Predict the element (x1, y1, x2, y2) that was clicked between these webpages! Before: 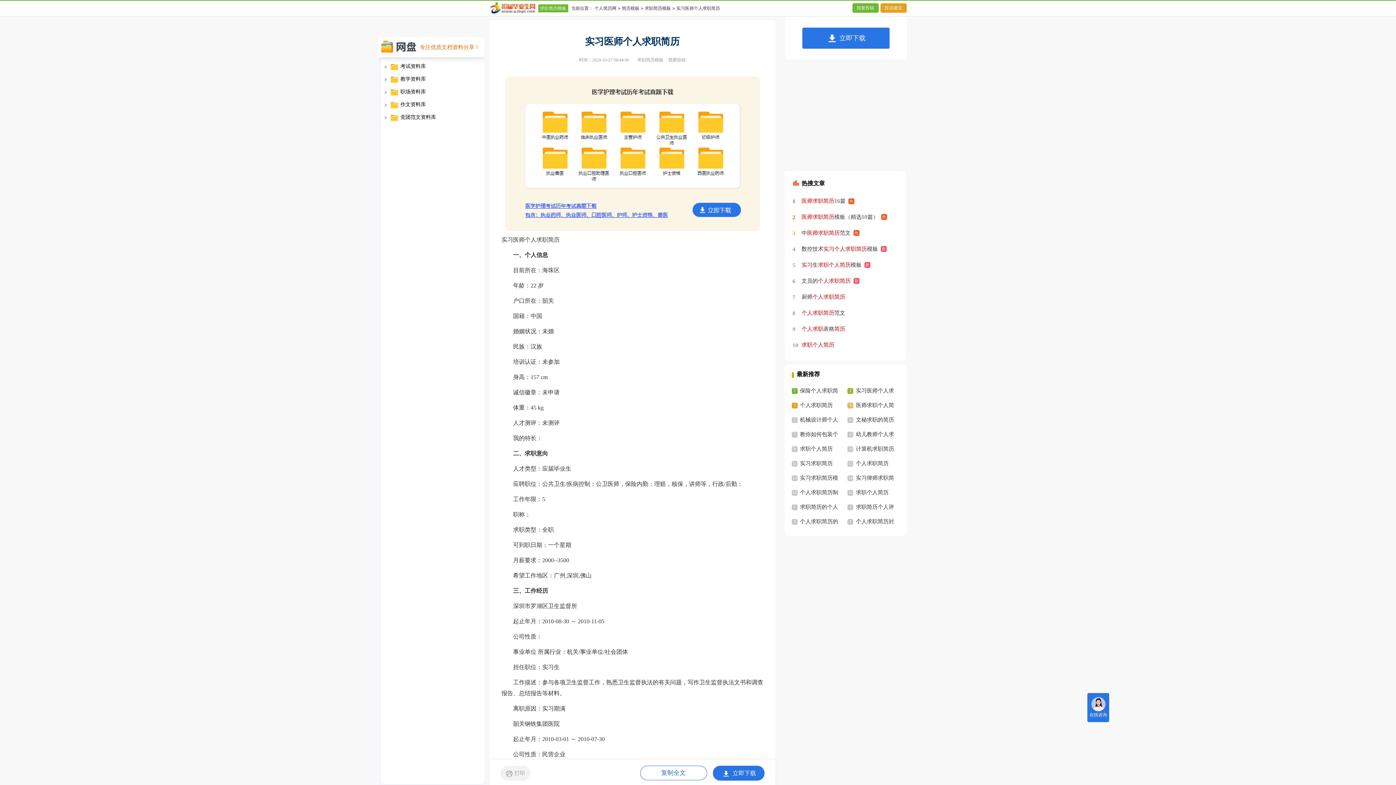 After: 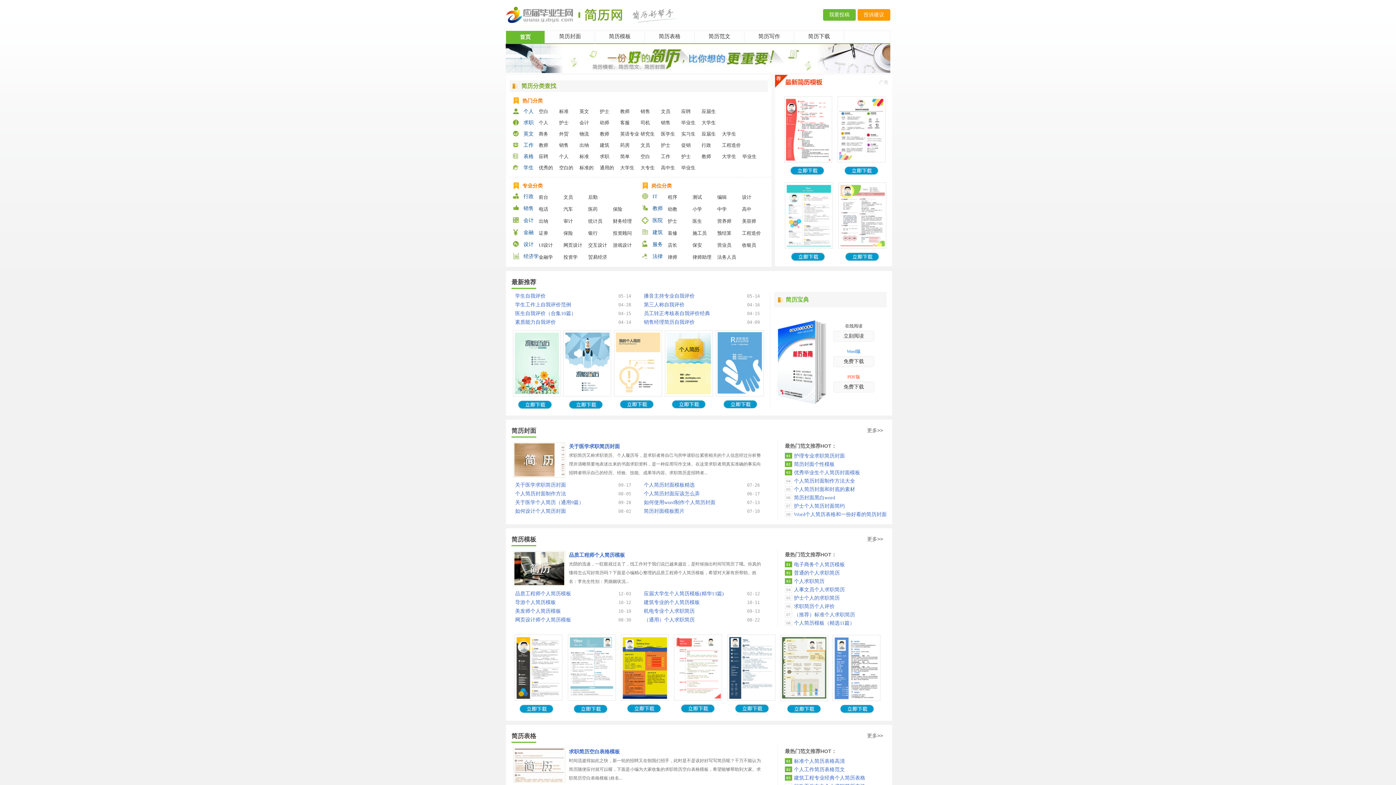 Action: bbox: (594, 0, 616, 16) label: 个人简历网